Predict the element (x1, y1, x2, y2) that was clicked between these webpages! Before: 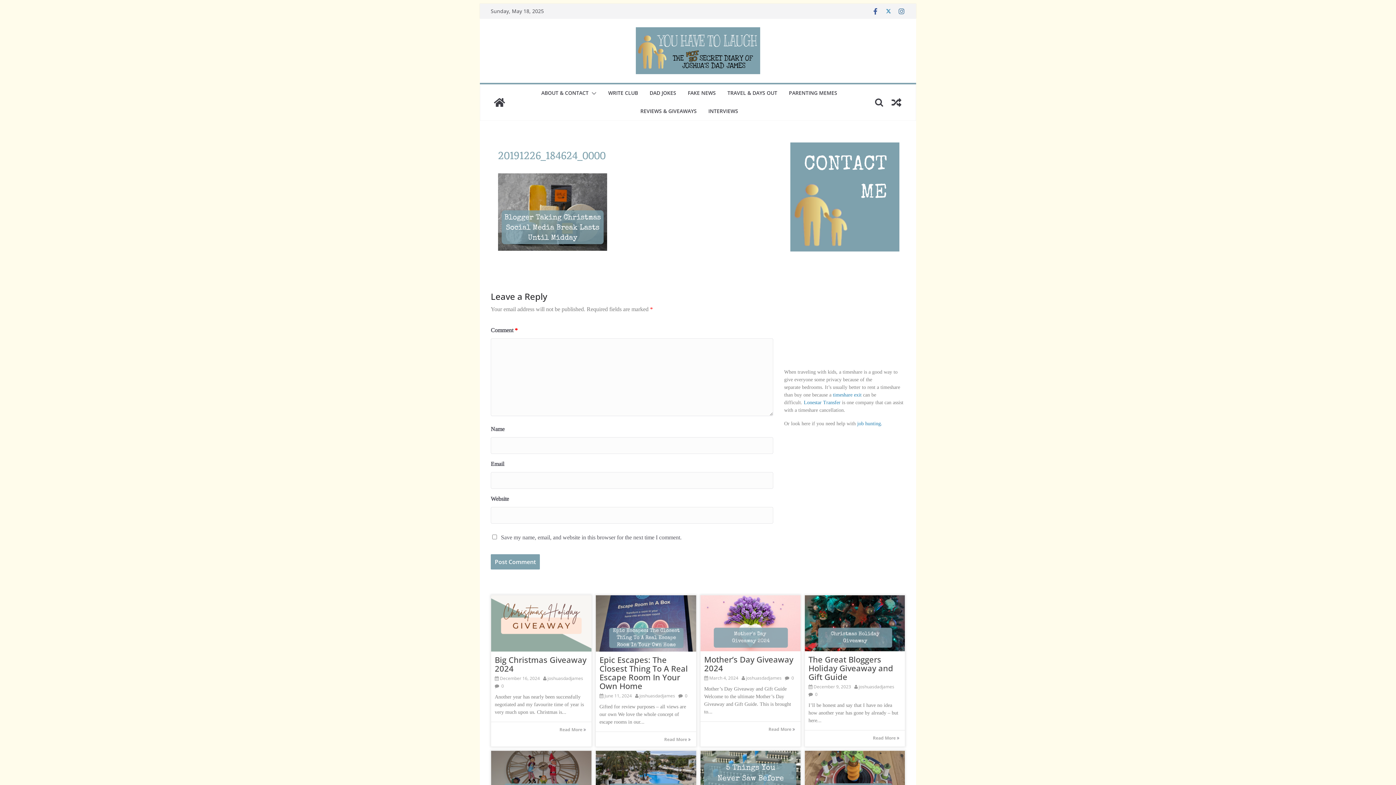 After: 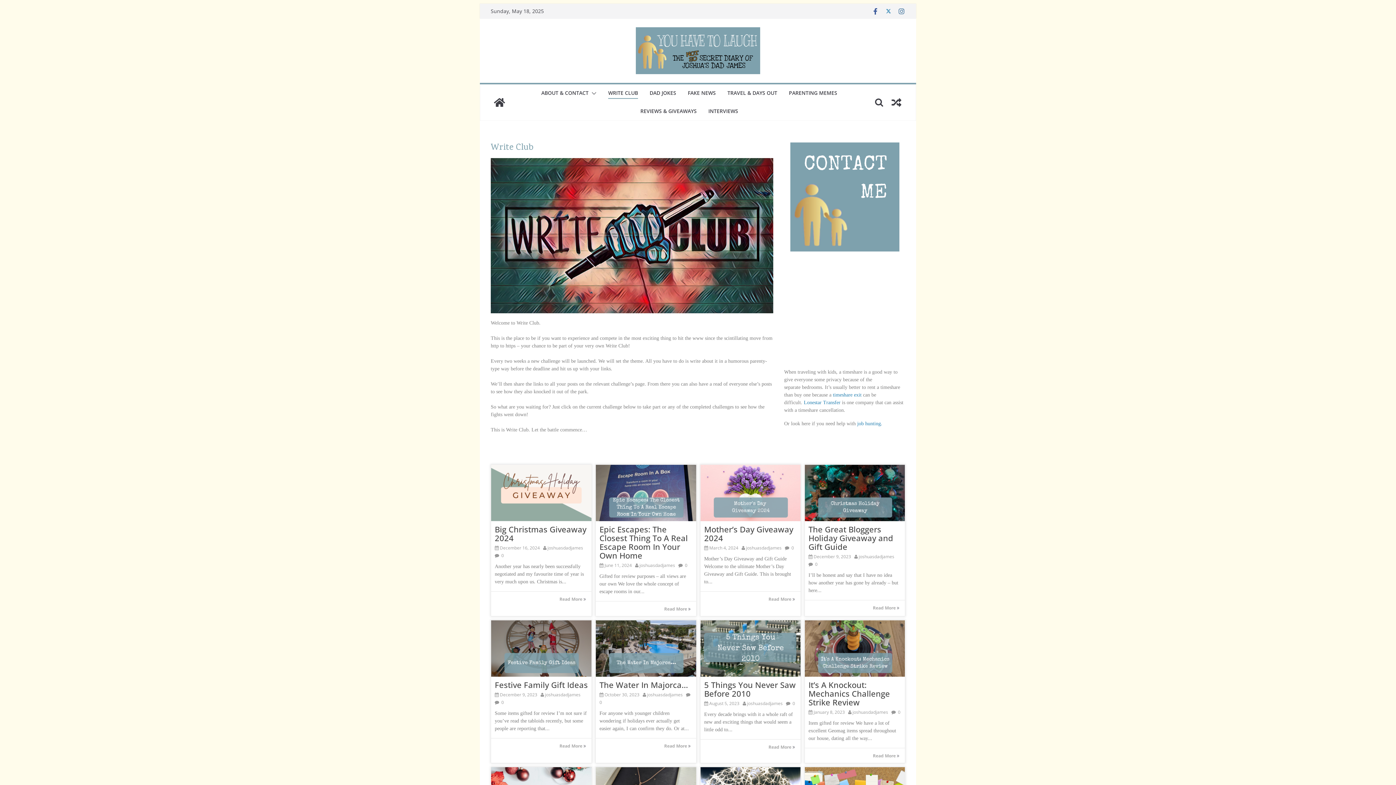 Action: bbox: (608, 88, 638, 98) label: WRITE CLUB